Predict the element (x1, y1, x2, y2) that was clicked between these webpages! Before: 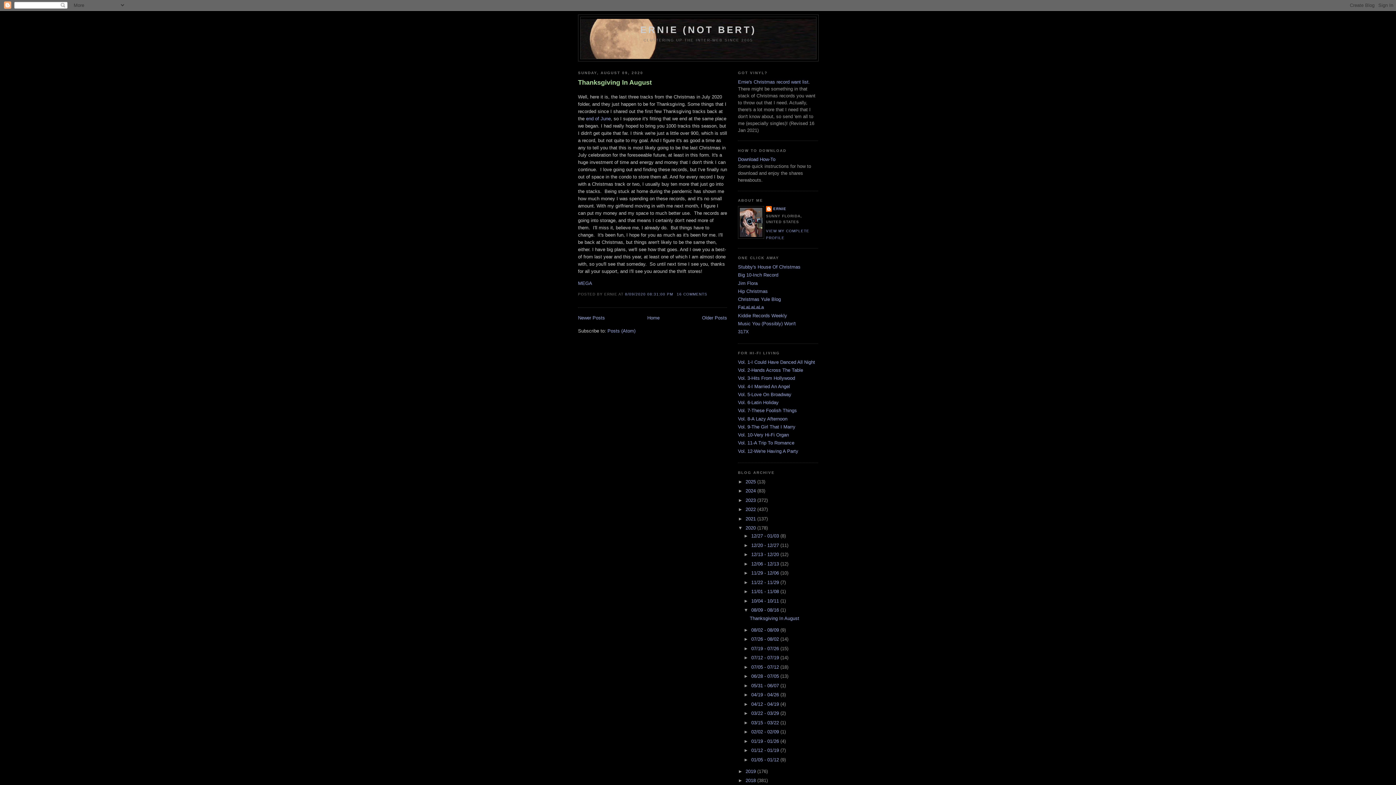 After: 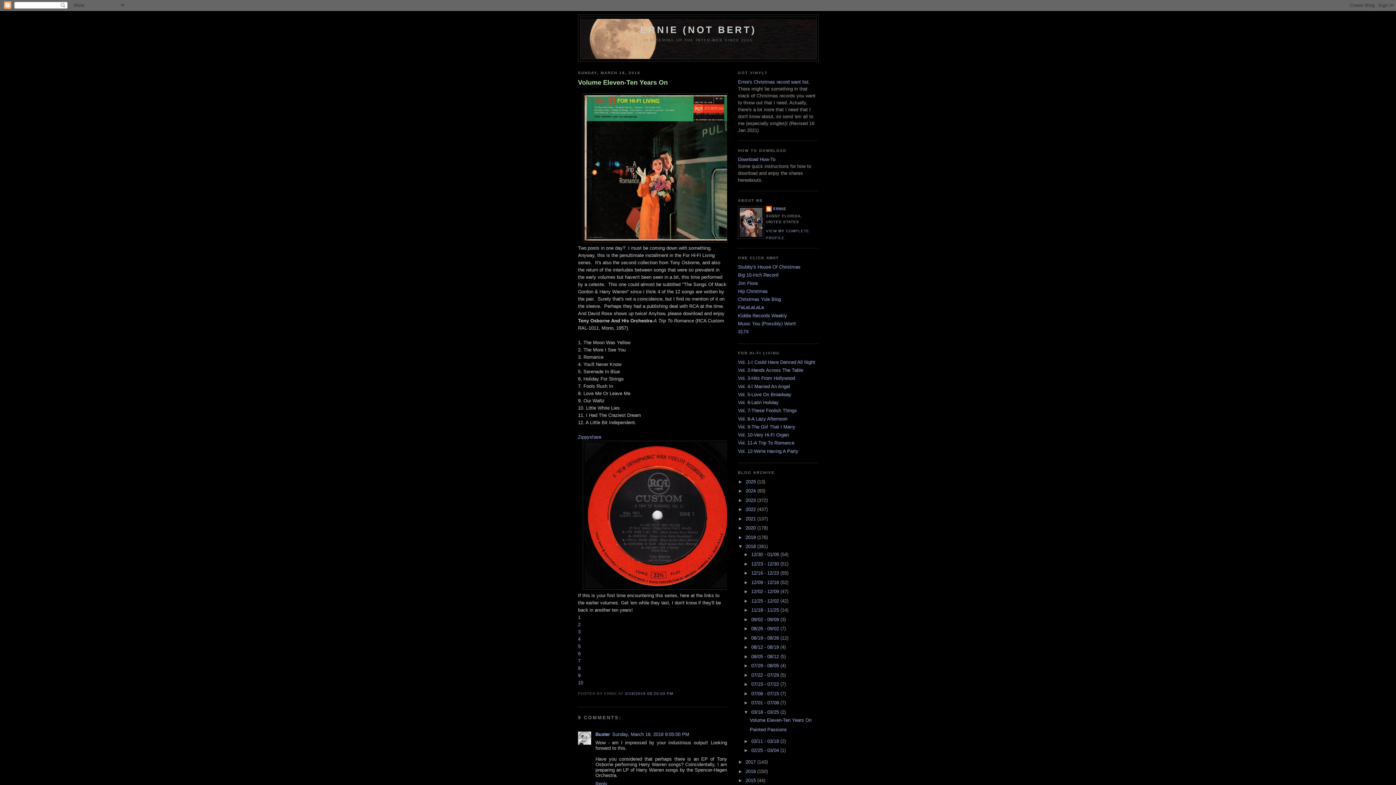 Action: bbox: (738, 440, 794, 445) label: Vol. 11-A Trip To Romance